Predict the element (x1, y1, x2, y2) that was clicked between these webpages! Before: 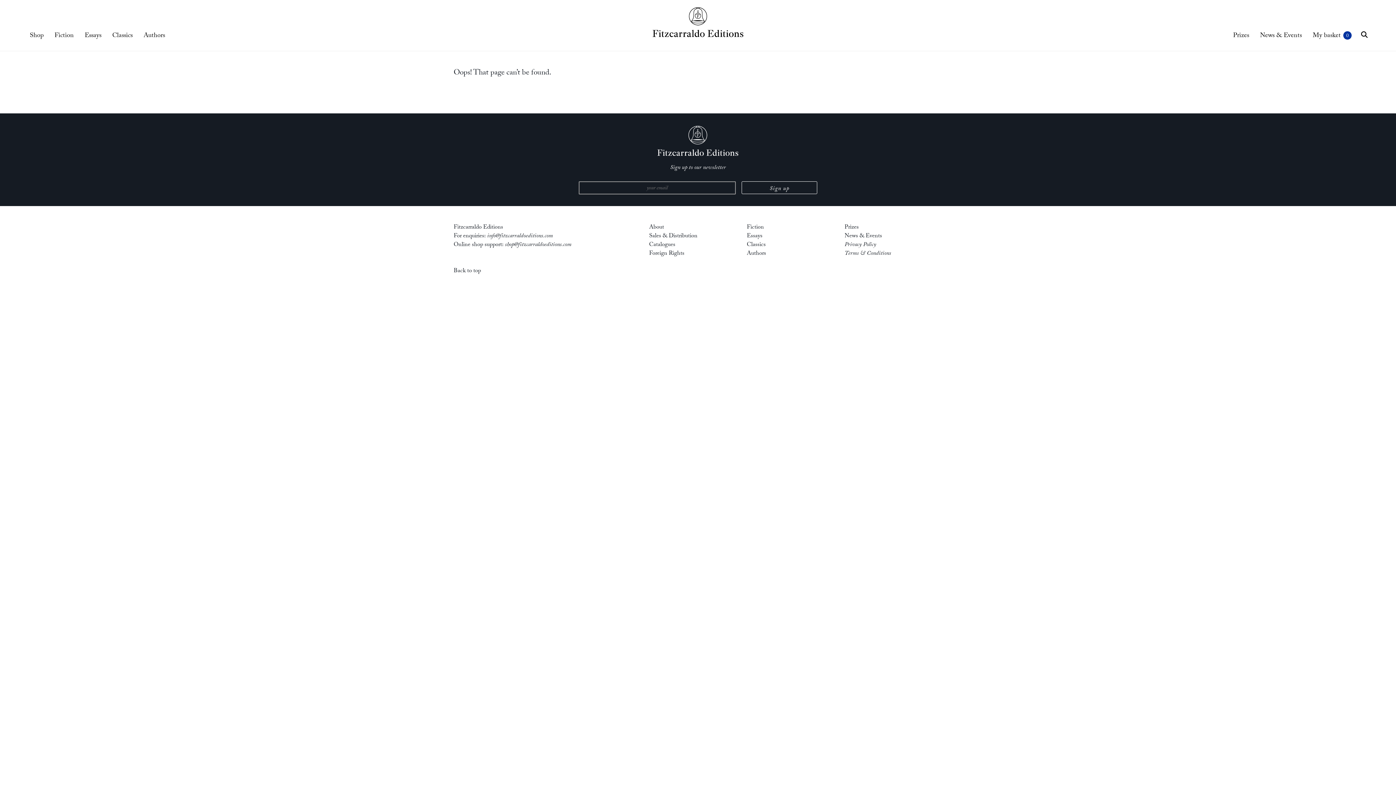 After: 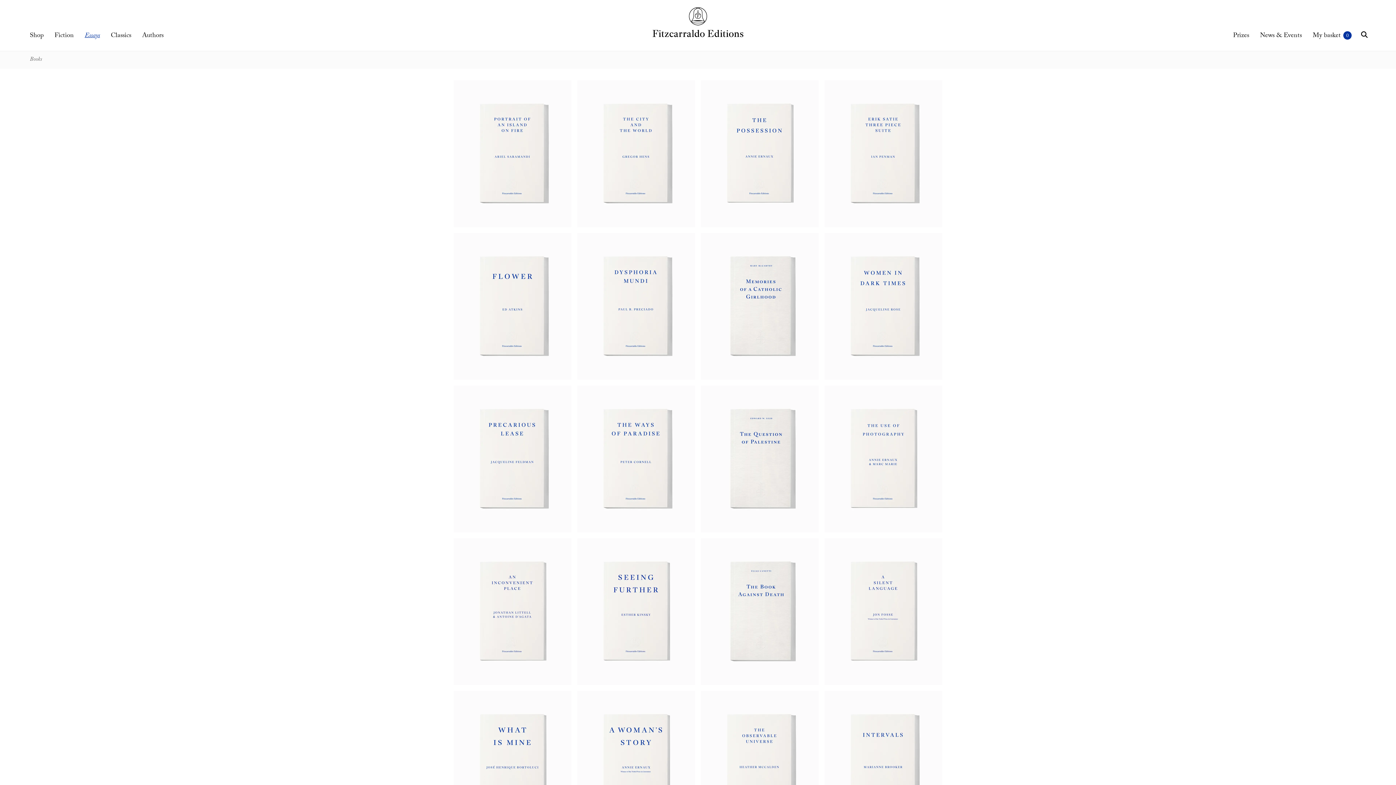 Action: bbox: (747, 231, 762, 241) label: Essays